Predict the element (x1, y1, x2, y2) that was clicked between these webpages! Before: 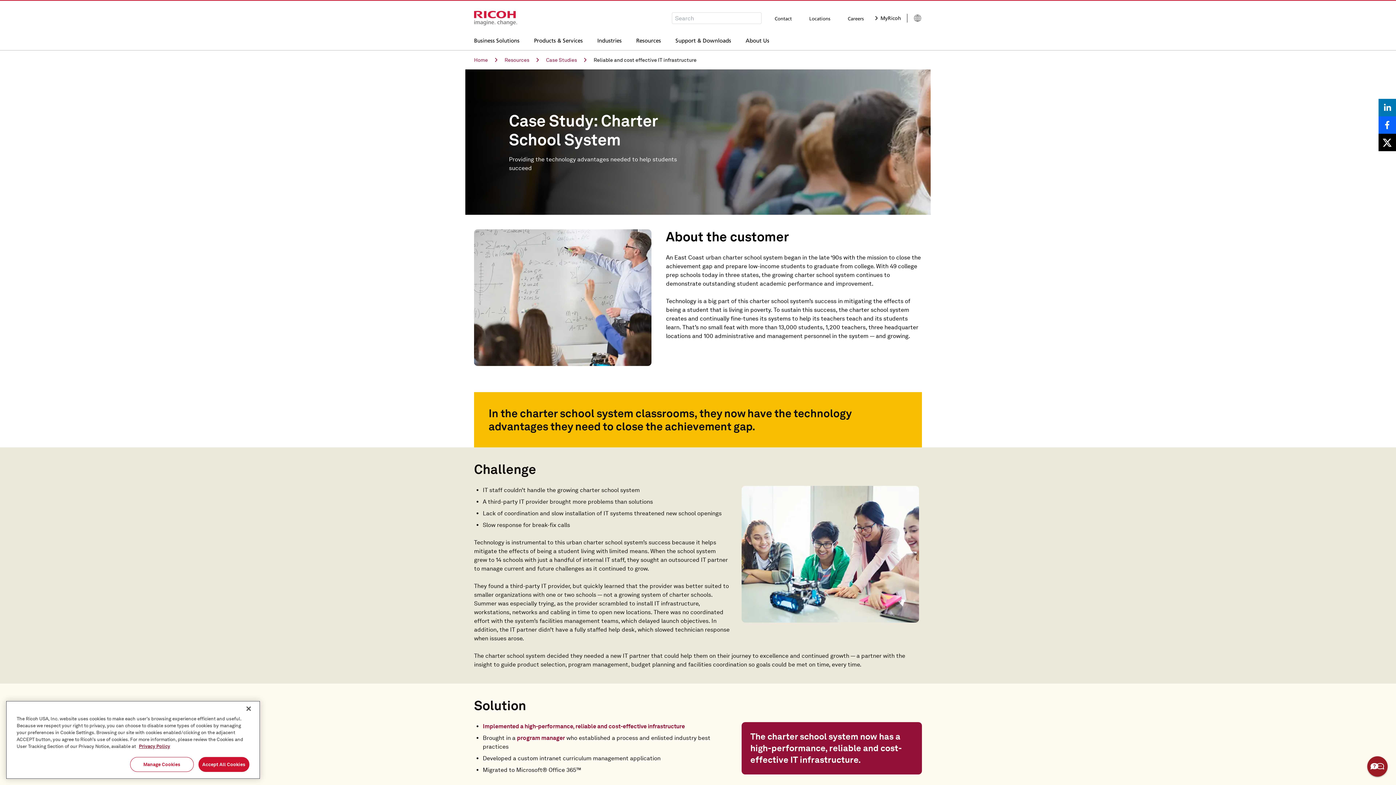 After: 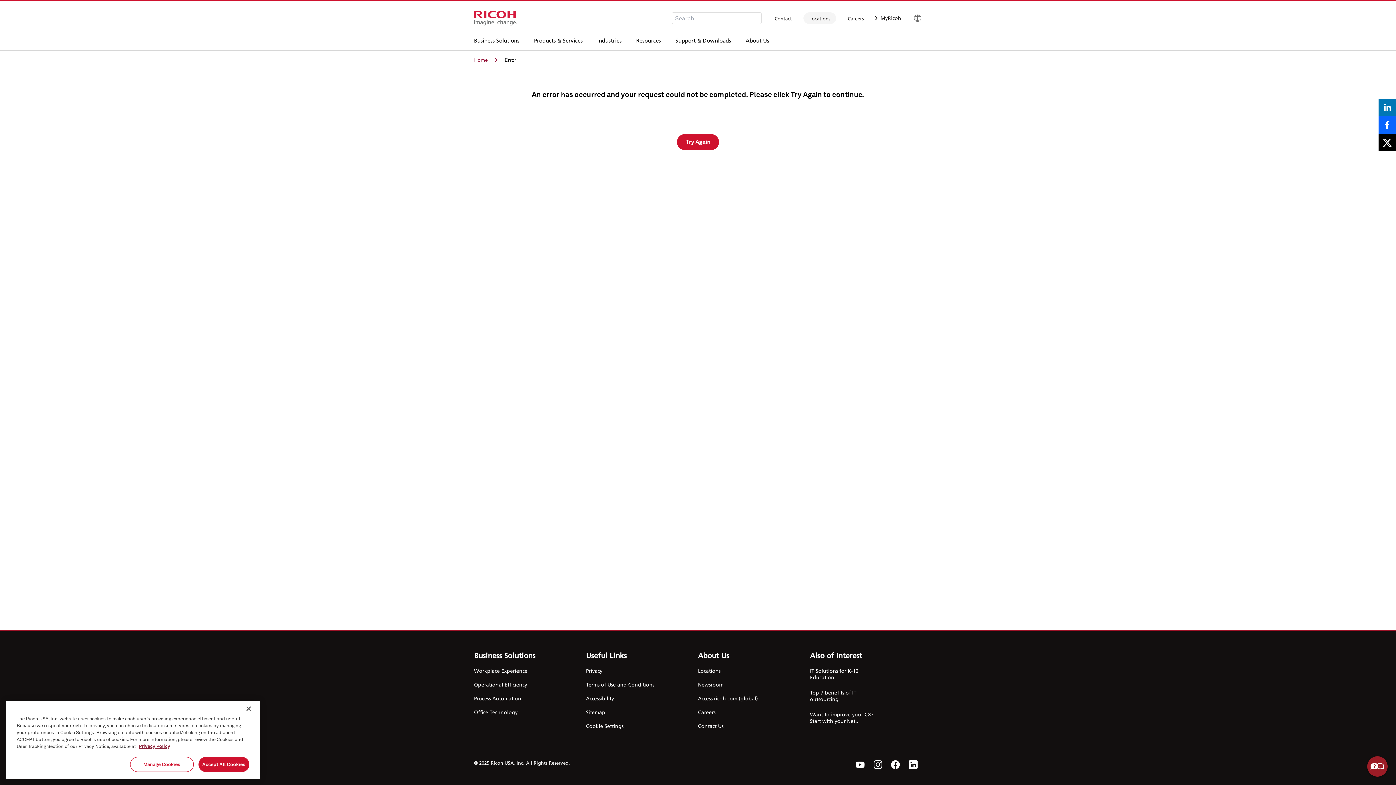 Action: bbox: (803, 12, 836, 24) label: Locations